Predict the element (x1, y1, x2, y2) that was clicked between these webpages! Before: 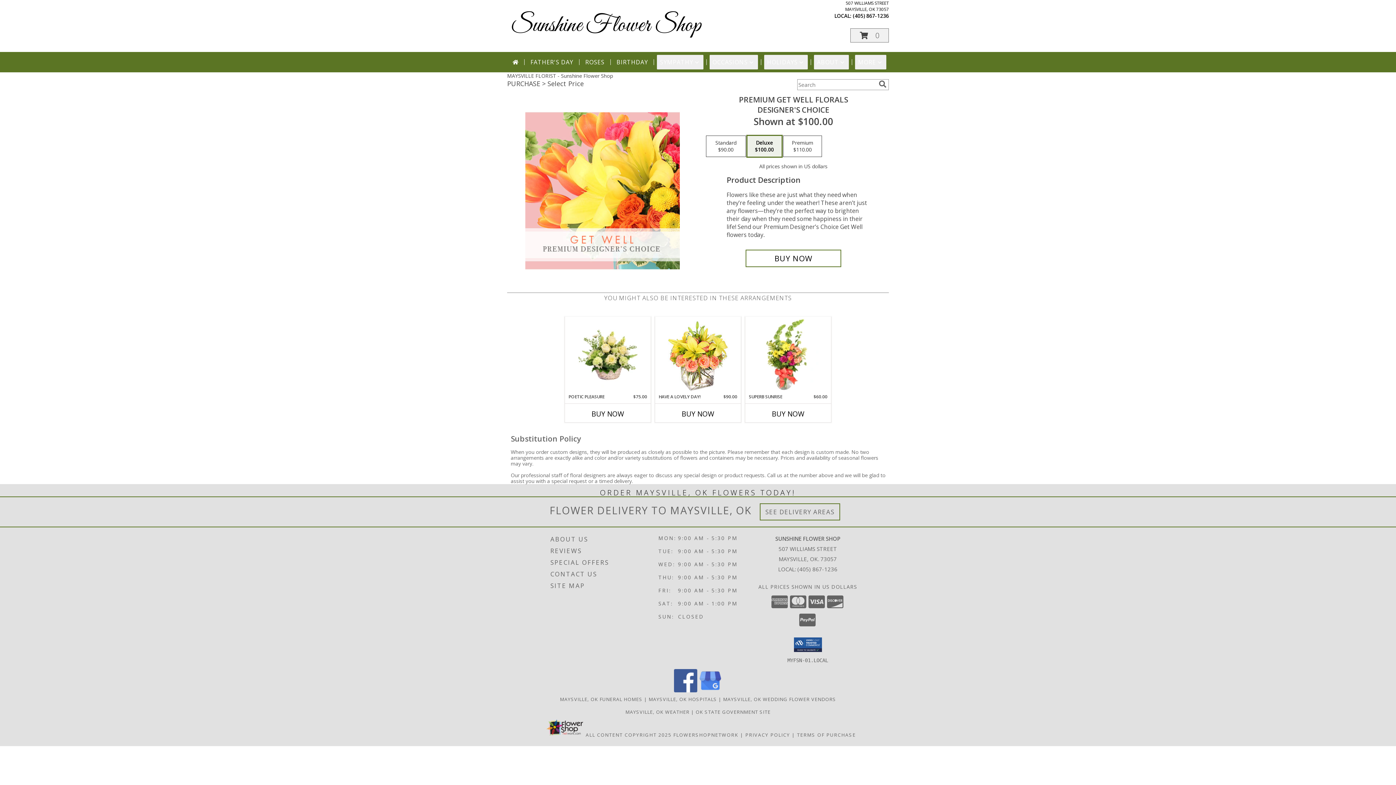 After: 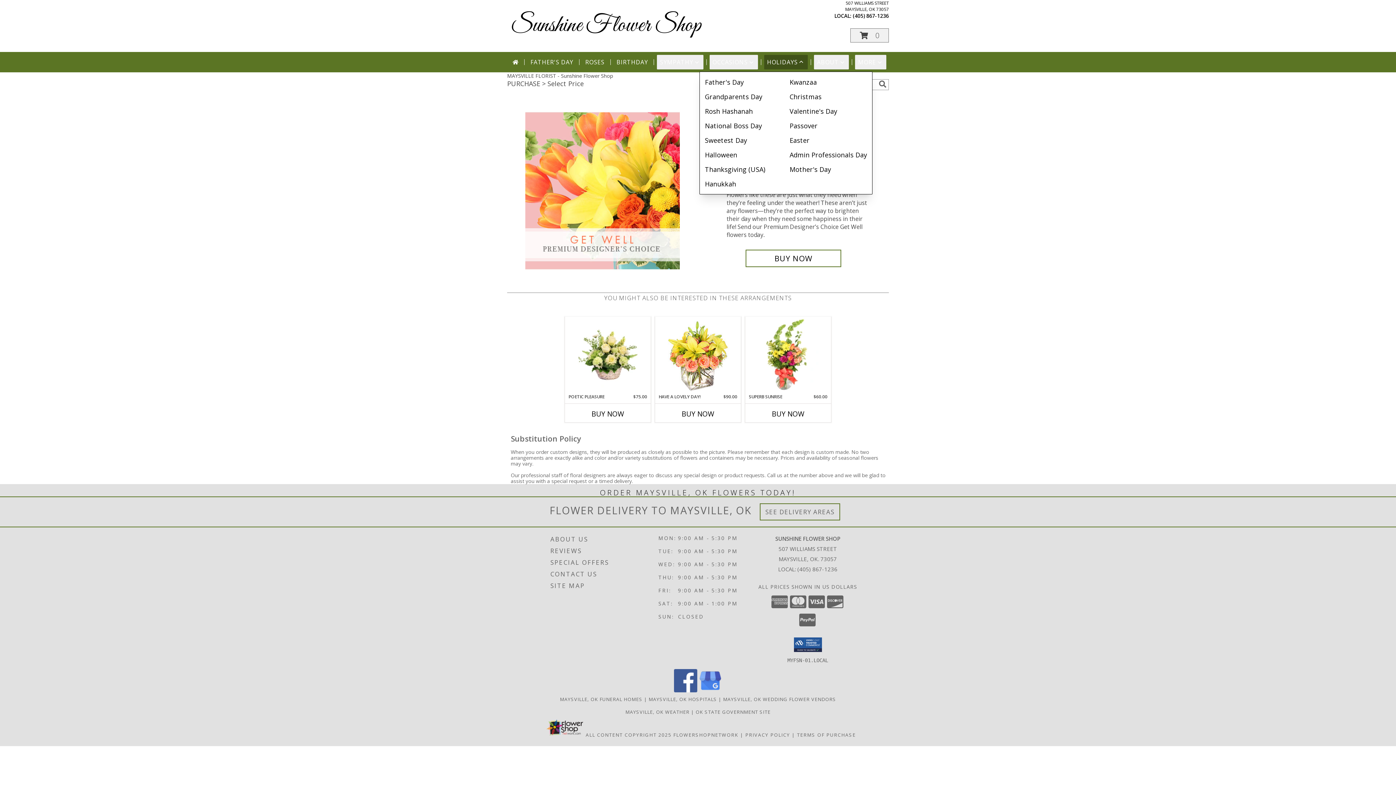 Action: label: HOLIDAYS bbox: (764, 54, 808, 69)